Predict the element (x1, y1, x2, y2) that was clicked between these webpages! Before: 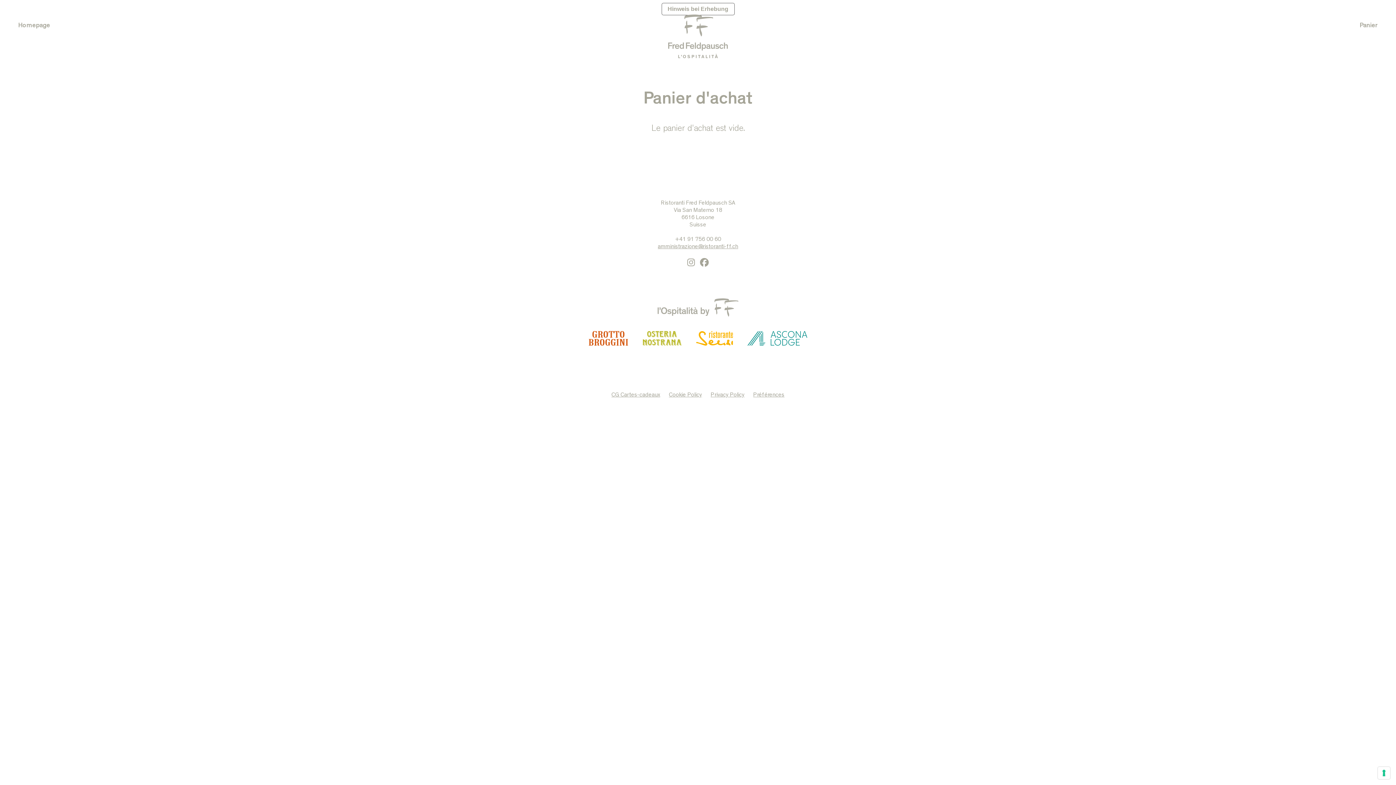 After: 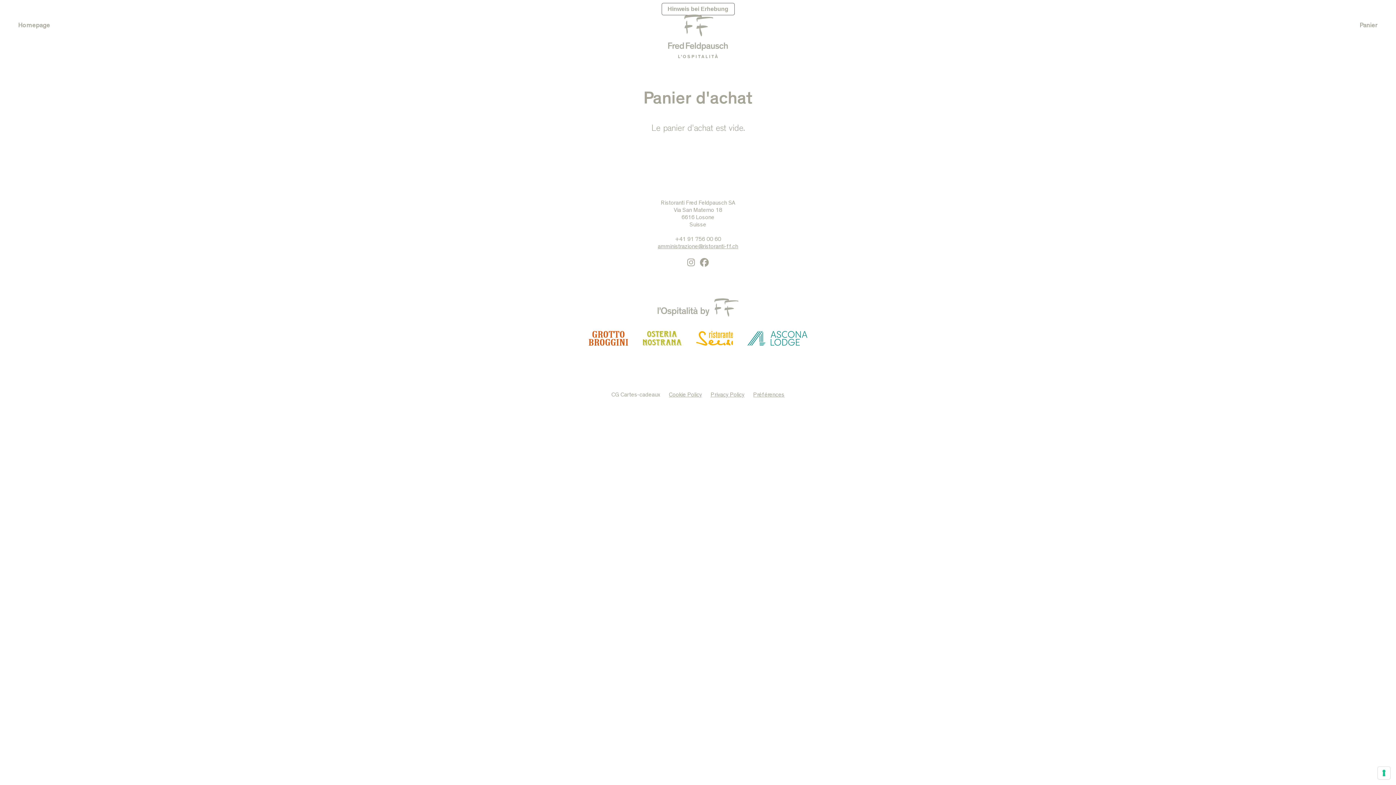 Action: bbox: (611, 392, 660, 398) label: CG Cartes-cadeaux